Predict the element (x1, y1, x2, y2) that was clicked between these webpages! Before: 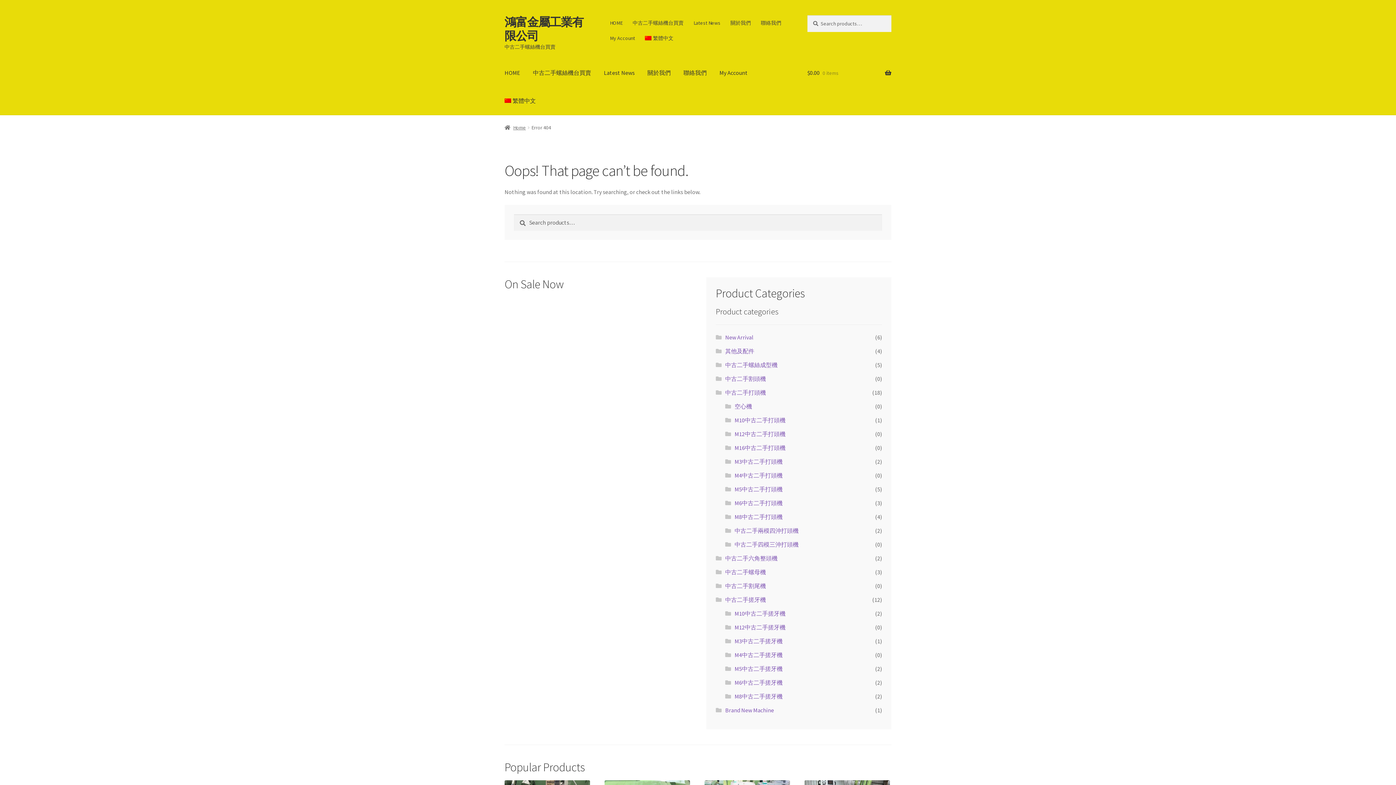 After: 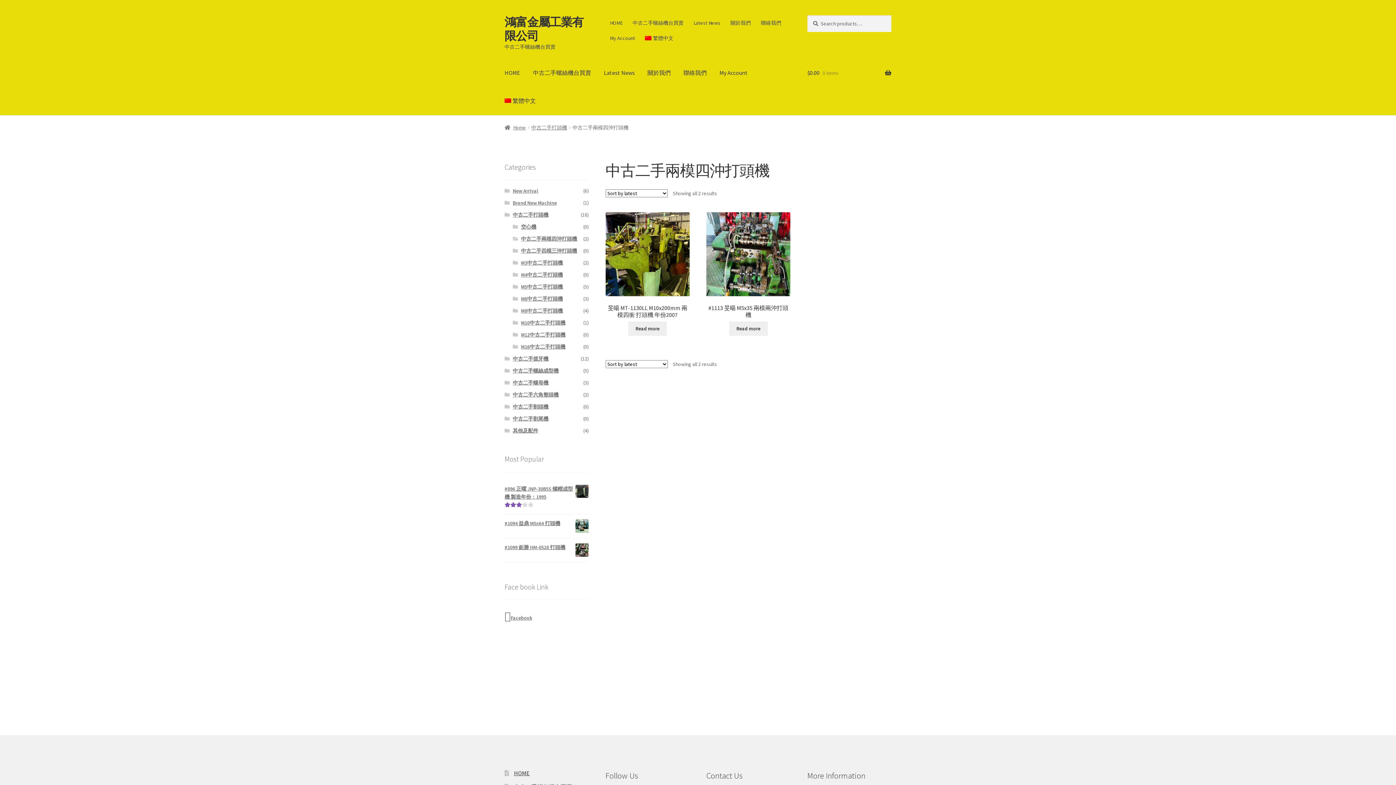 Action: label: 中古二手兩模四沖打頭機 bbox: (734, 527, 798, 534)